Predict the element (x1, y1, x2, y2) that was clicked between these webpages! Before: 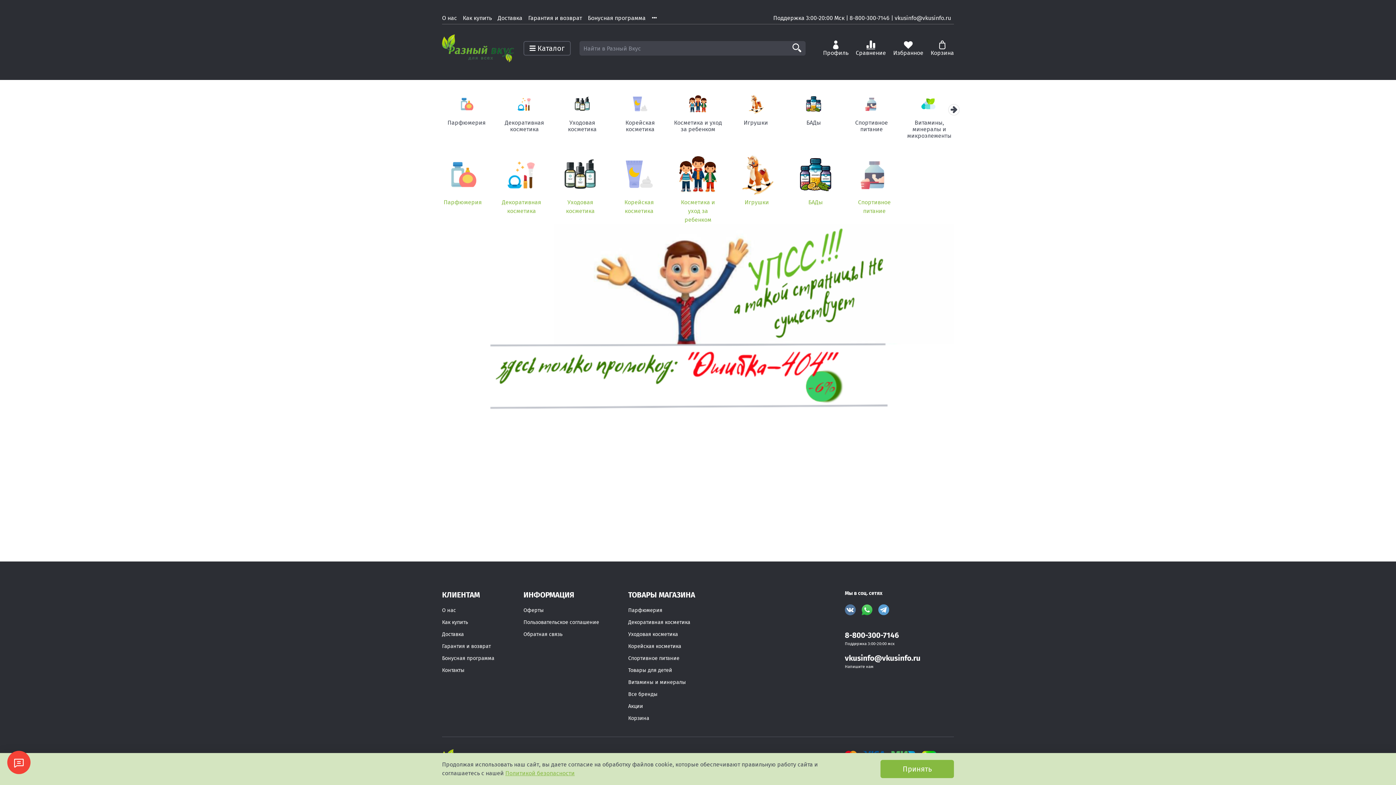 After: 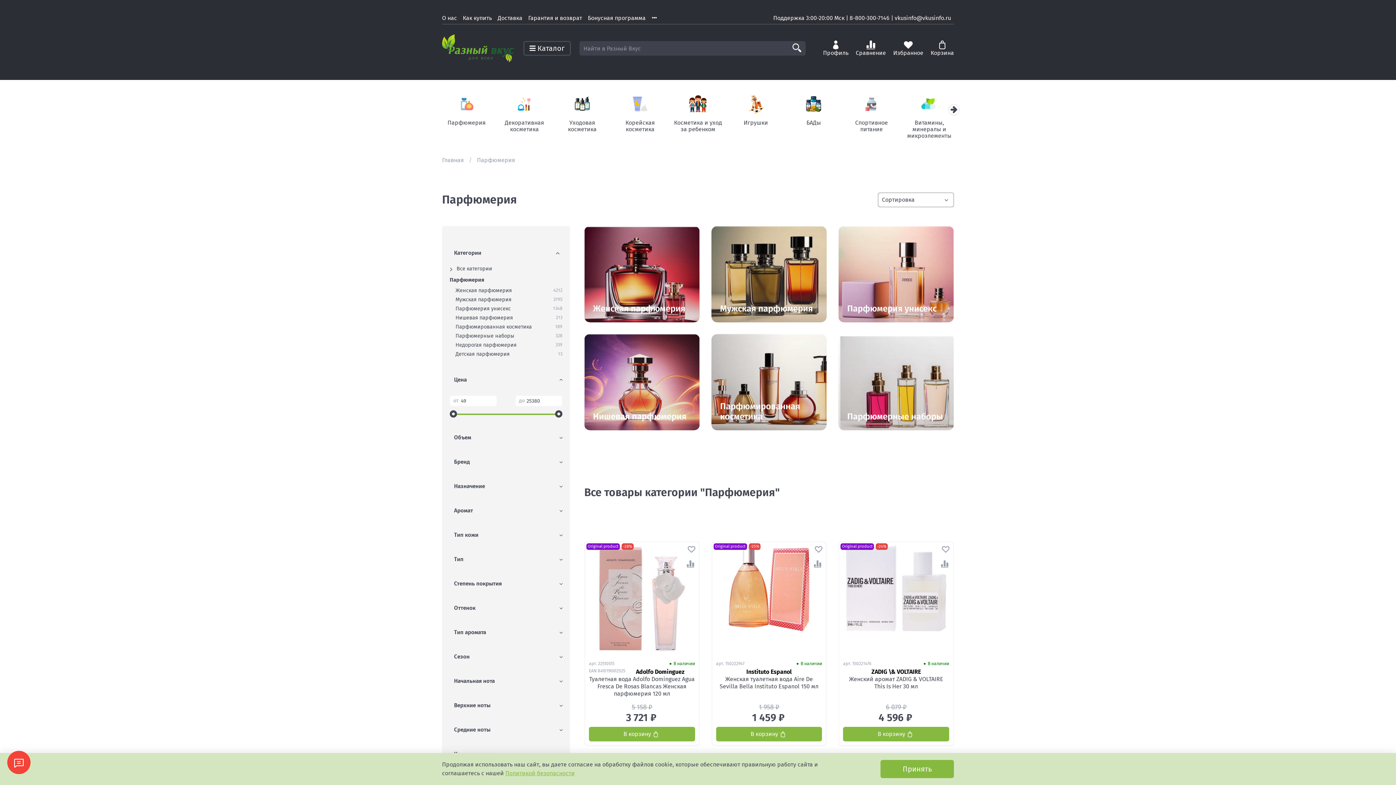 Action: bbox: (442, 153, 483, 206) label: Парфюмерия